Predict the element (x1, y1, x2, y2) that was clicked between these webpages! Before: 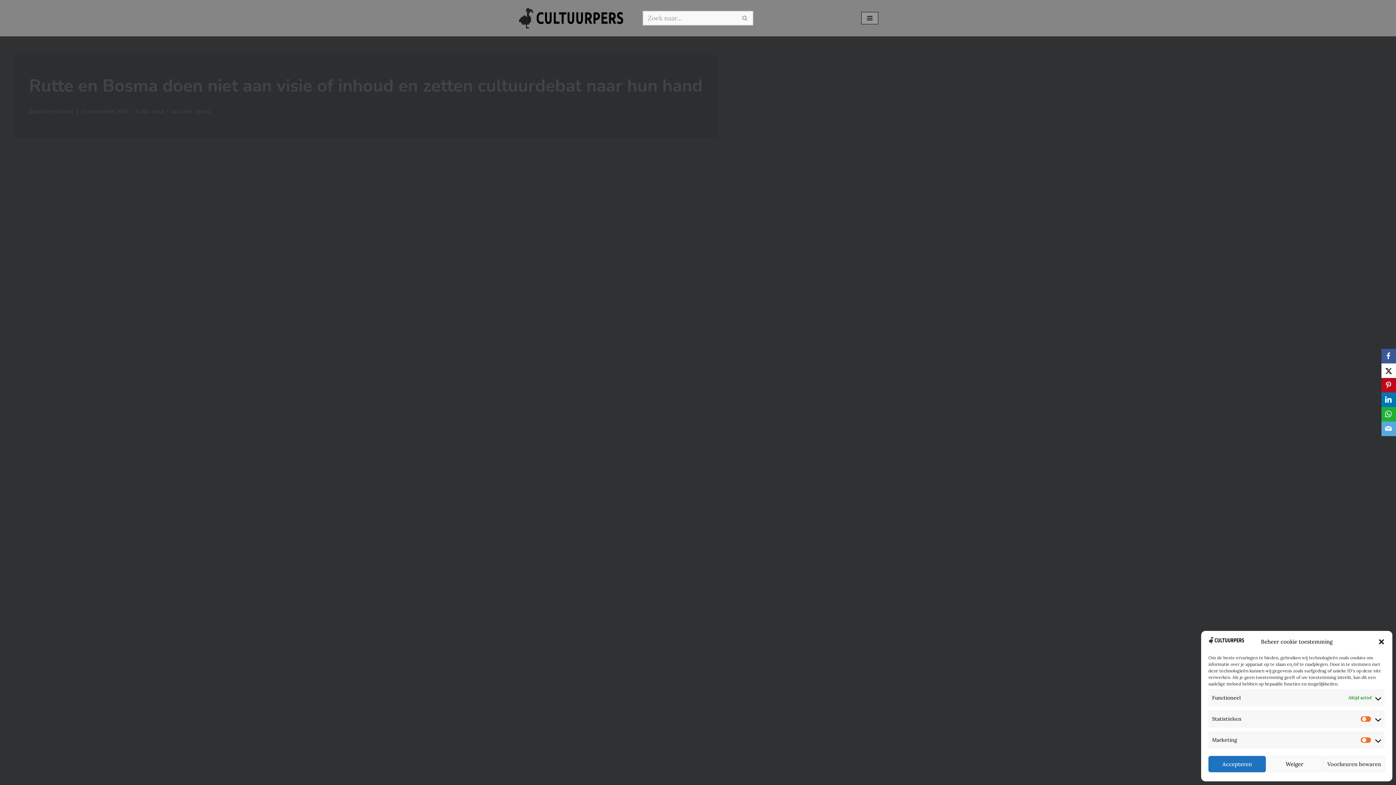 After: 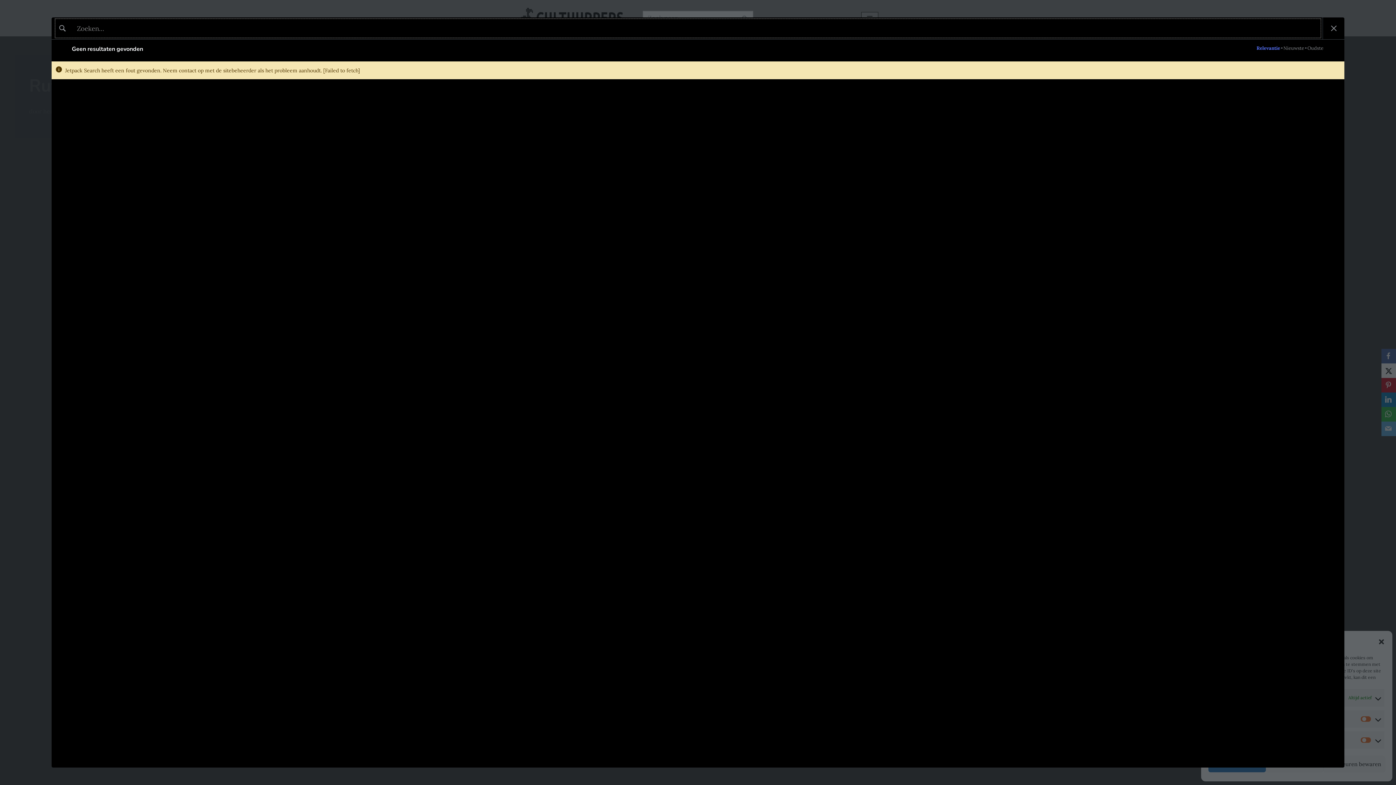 Action: label: Zoeken bbox: (737, 10, 753, 25)